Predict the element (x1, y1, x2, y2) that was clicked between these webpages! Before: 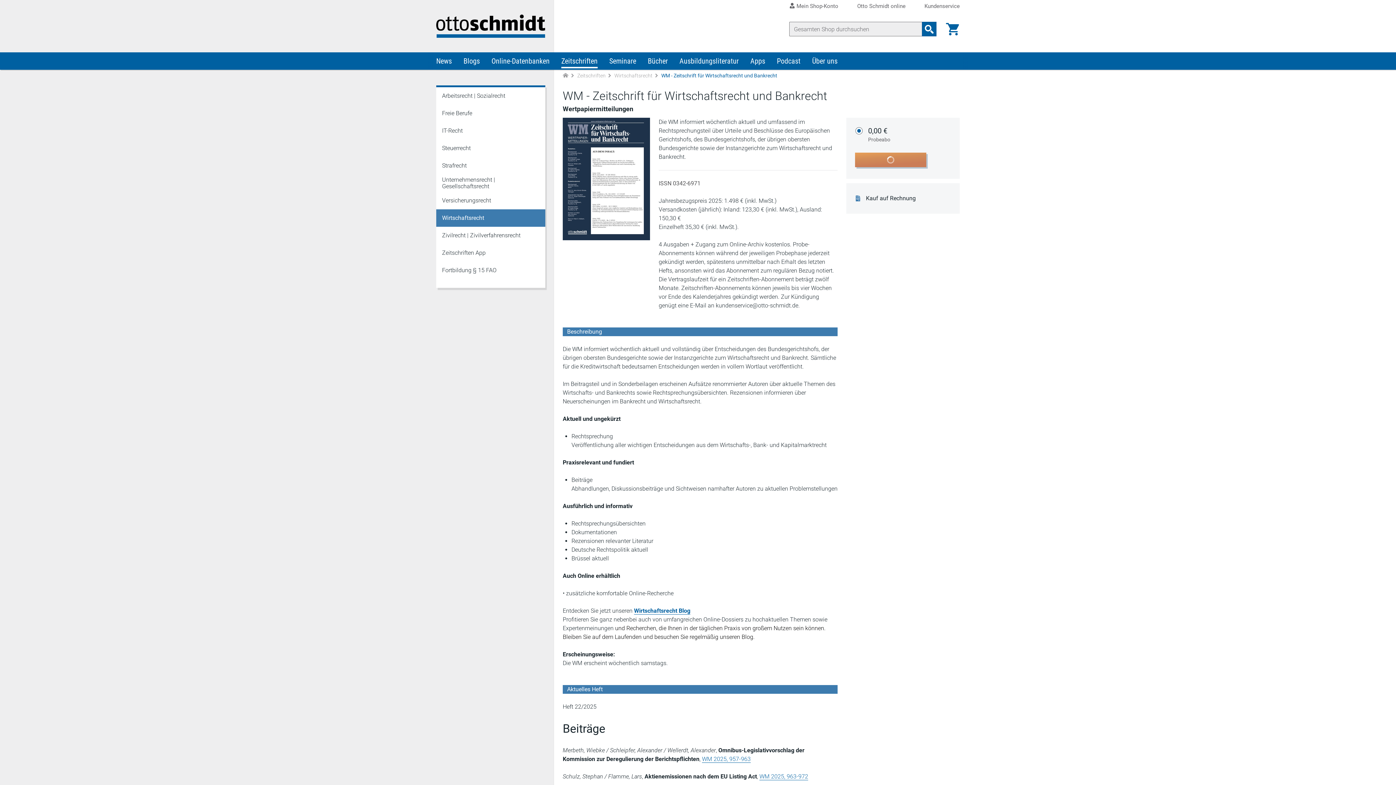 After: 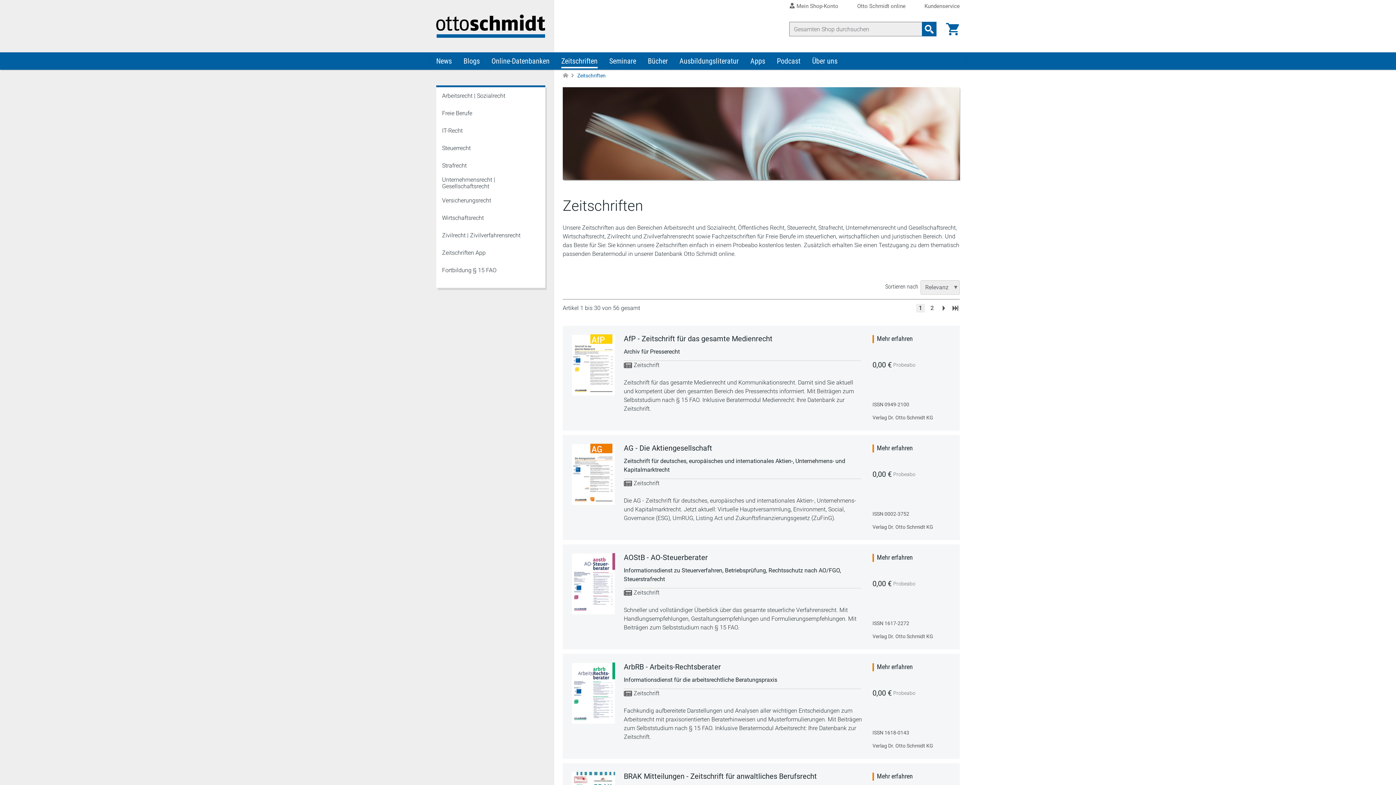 Action: label: Zeitschriften bbox: (577, 71, 605, 80)